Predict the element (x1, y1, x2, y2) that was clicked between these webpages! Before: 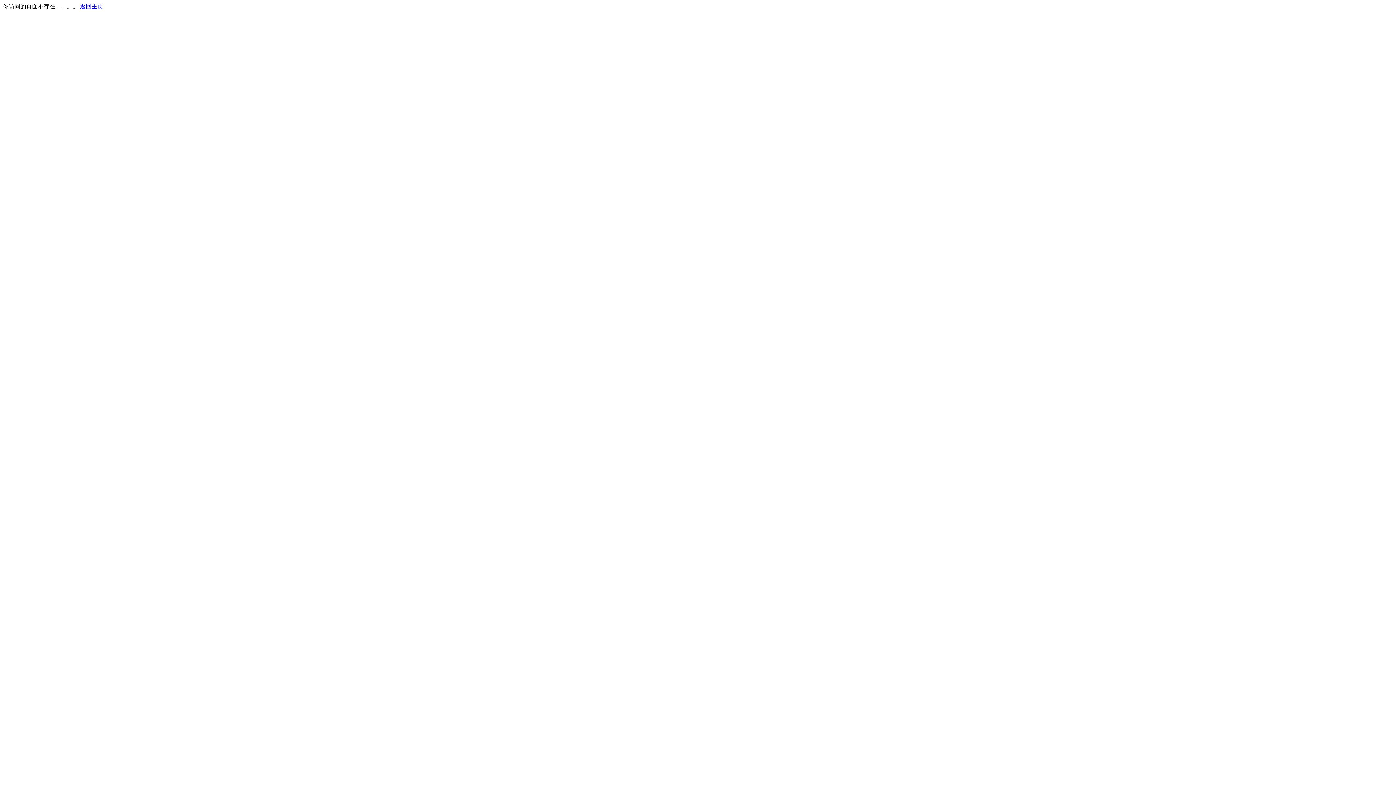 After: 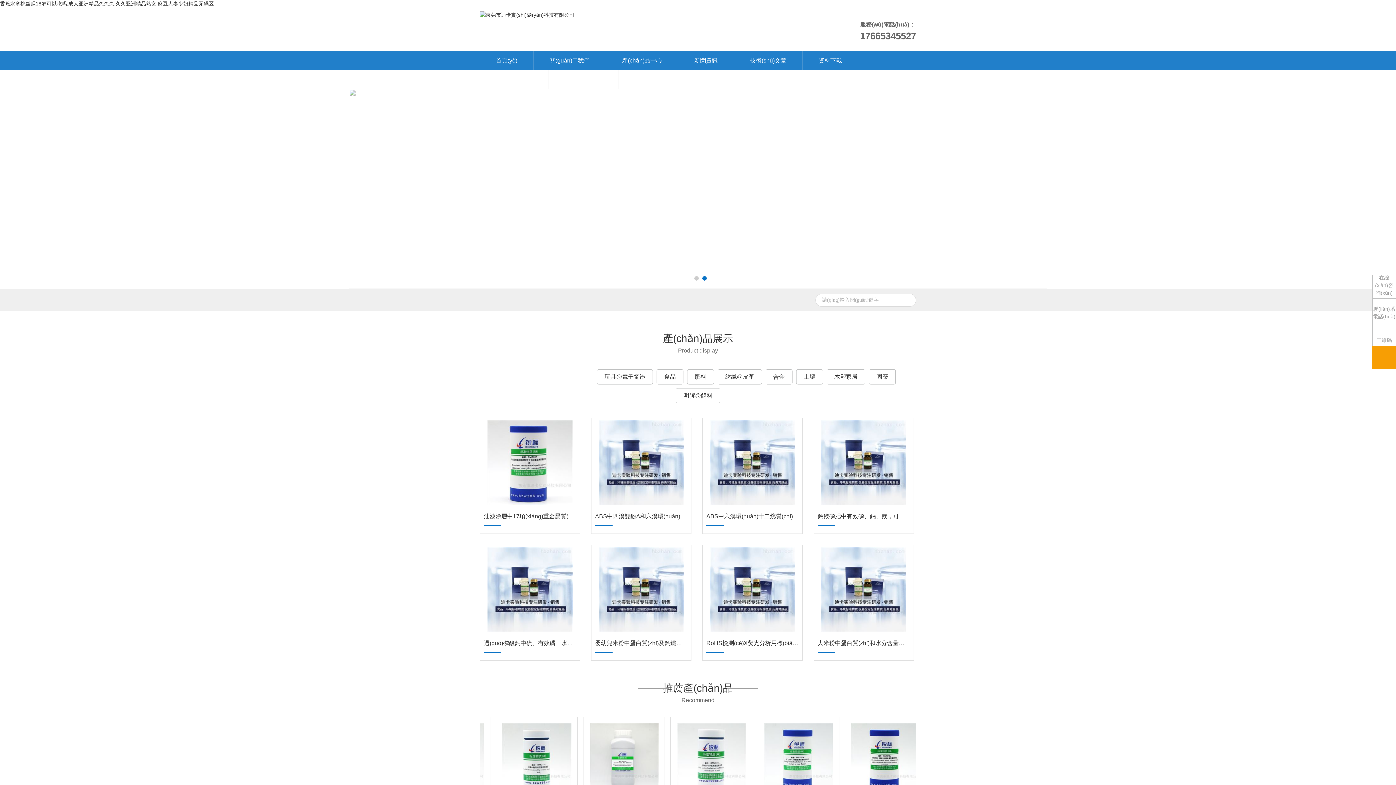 Action: bbox: (80, 3, 103, 9) label: 返回主页